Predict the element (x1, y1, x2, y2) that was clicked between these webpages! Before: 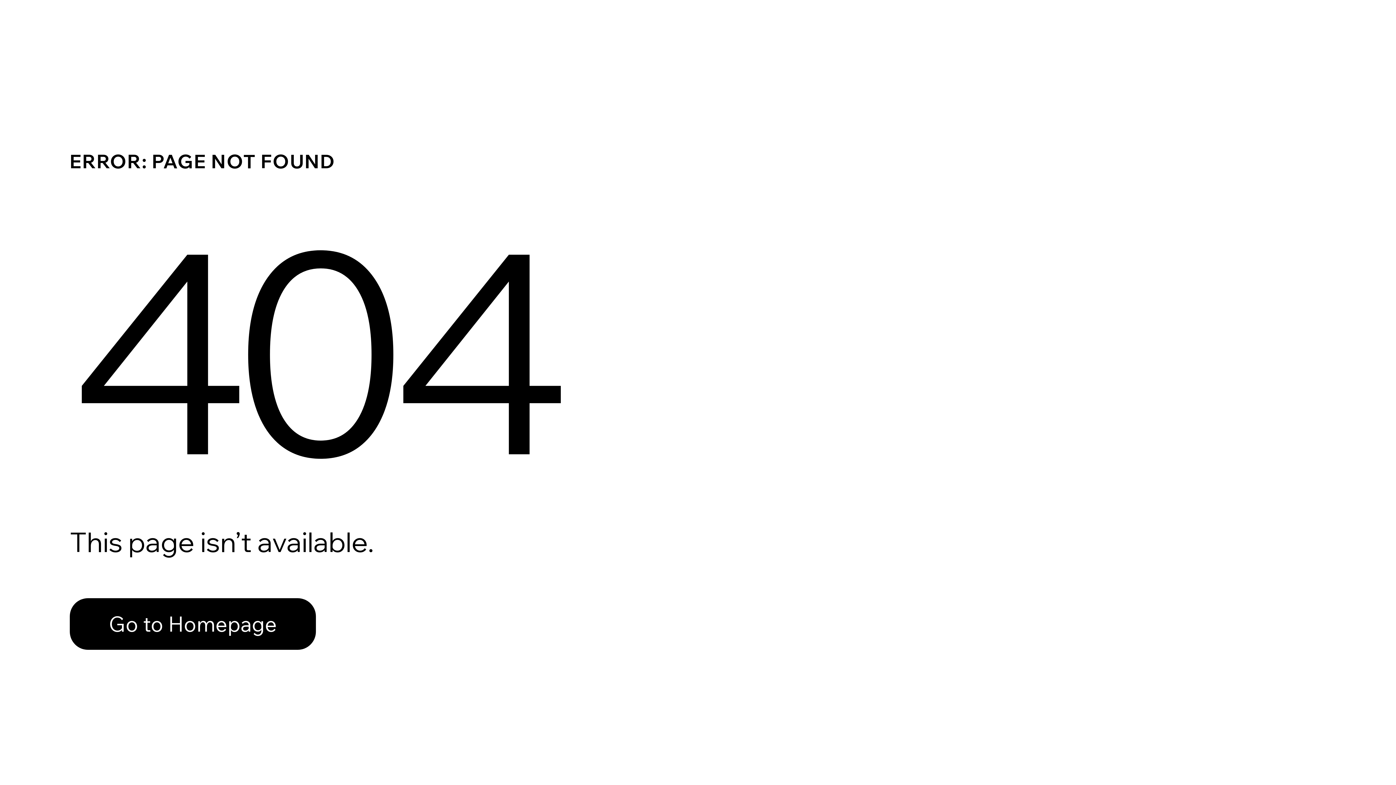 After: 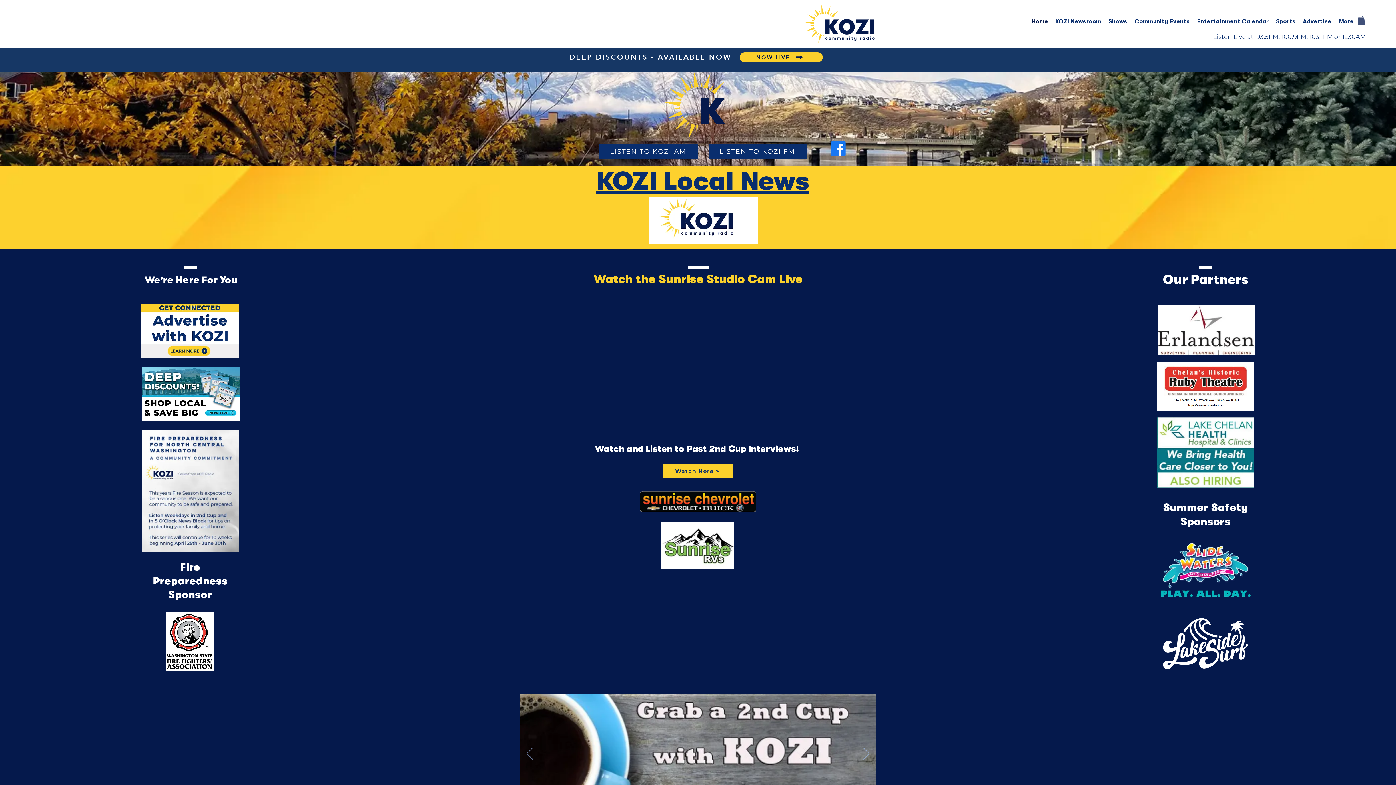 Action: bbox: (69, 598, 316, 650) label: Go to Homepage